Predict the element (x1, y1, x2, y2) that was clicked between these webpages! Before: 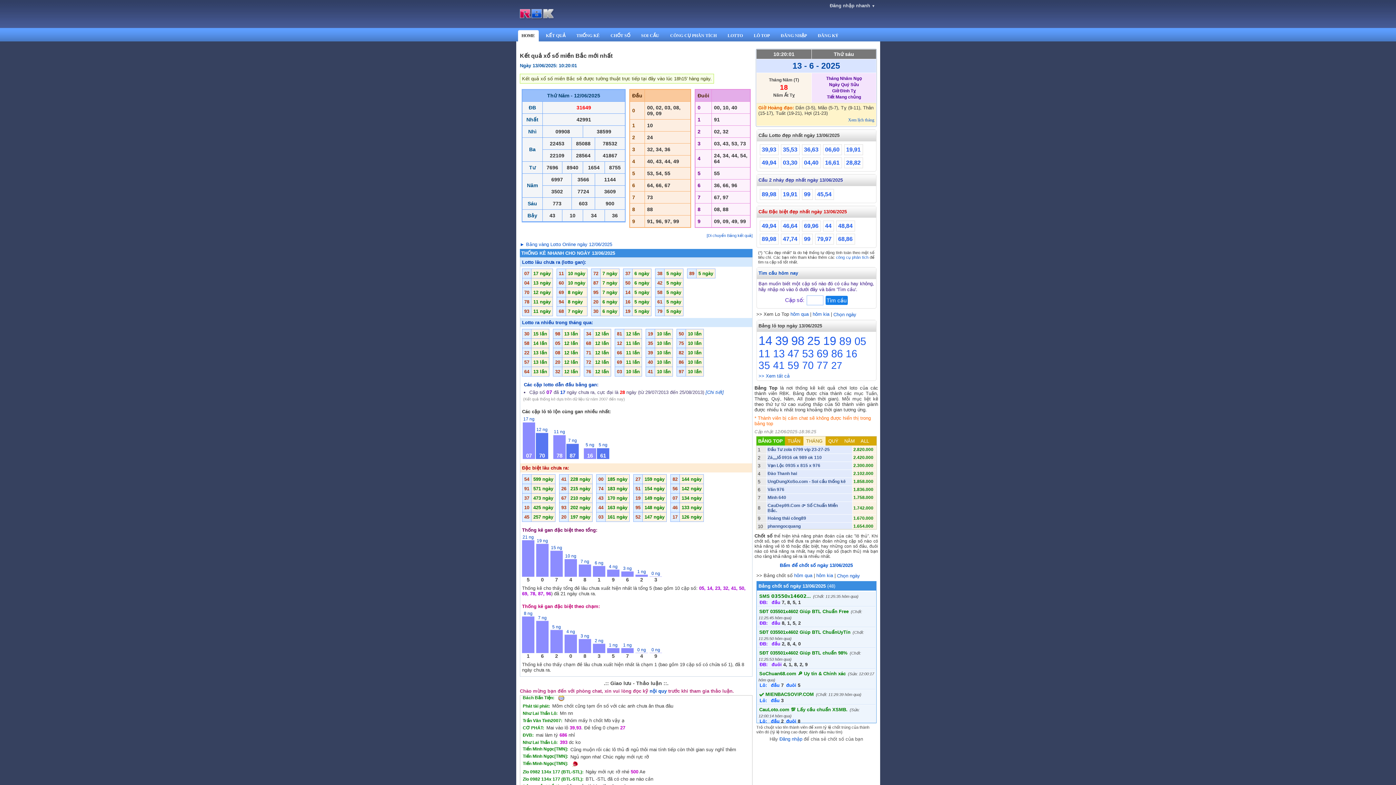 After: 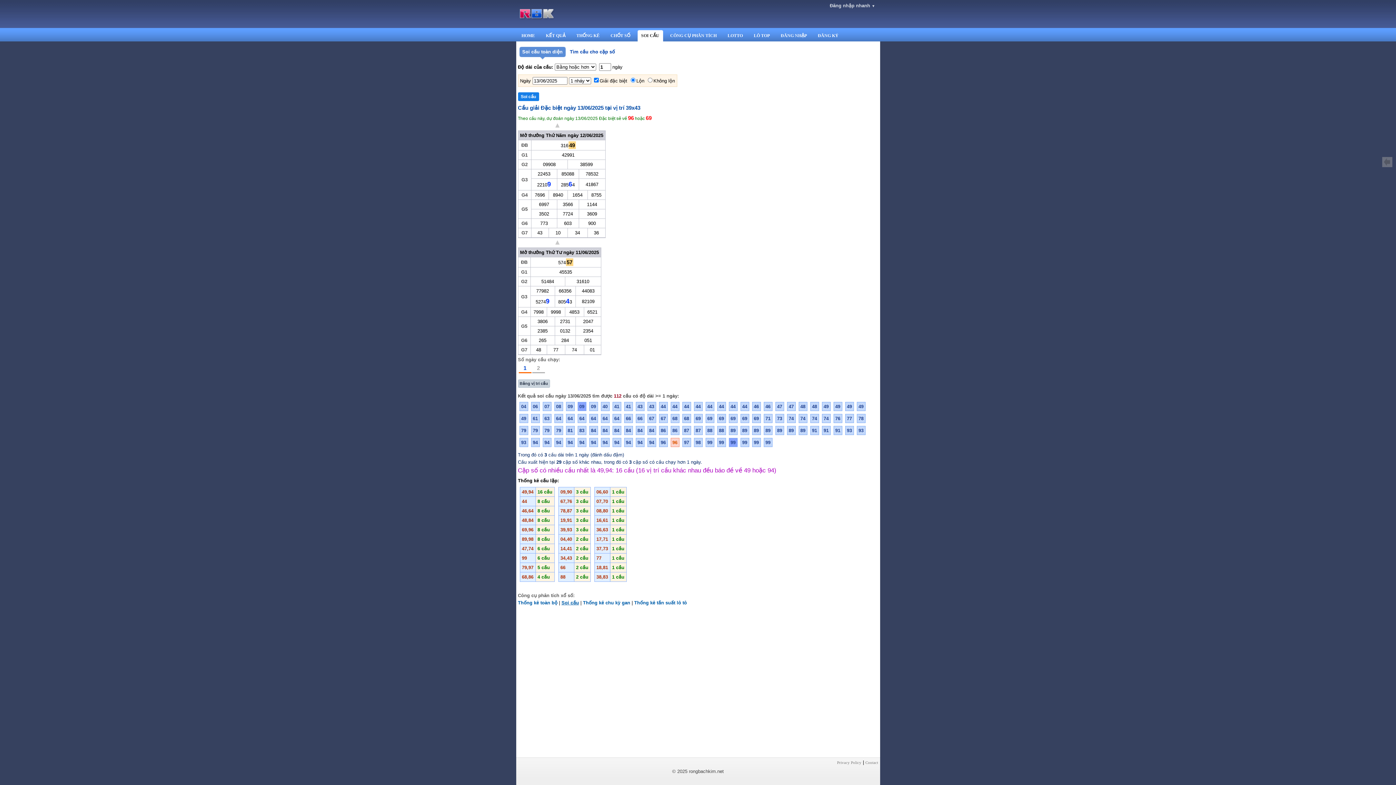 Action: label: 69,96 bbox: (802, 220, 820, 231)